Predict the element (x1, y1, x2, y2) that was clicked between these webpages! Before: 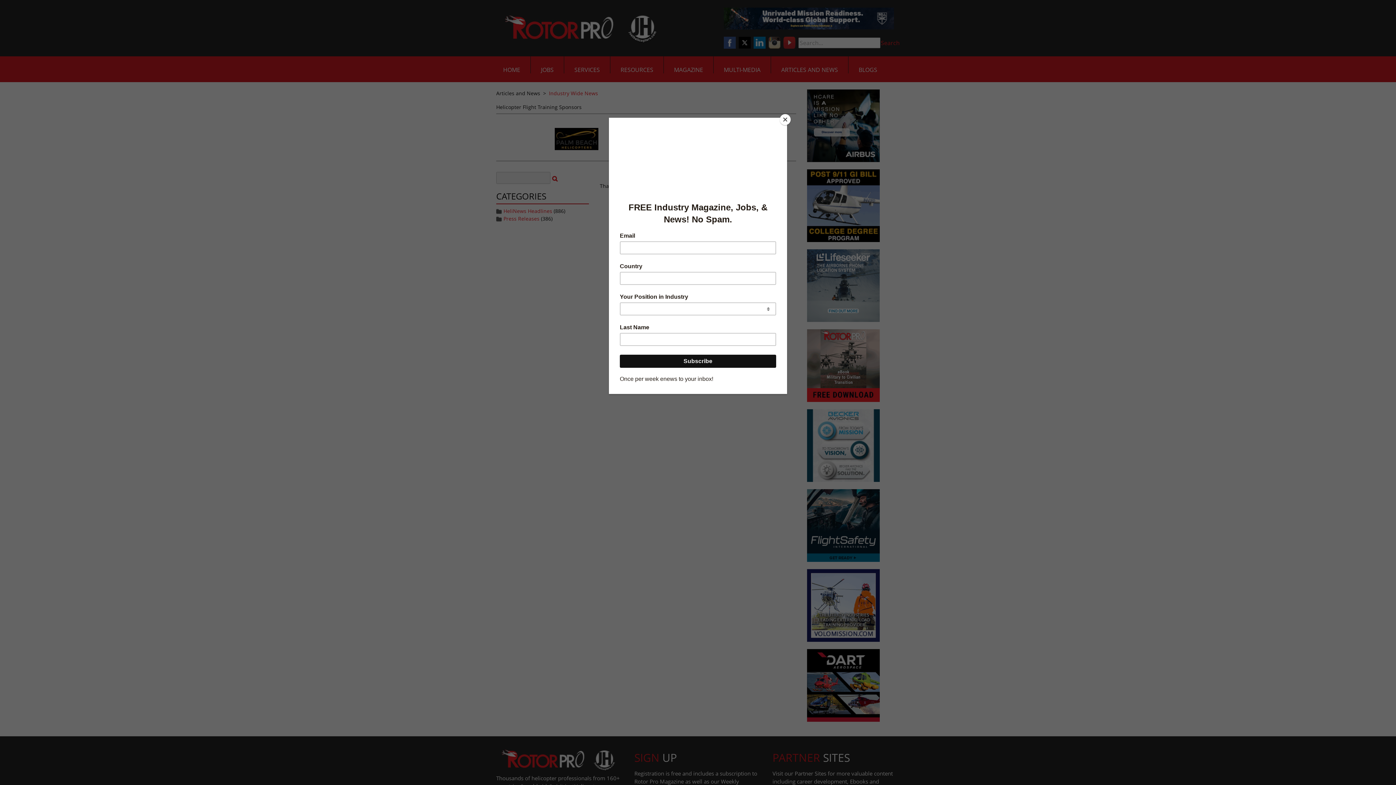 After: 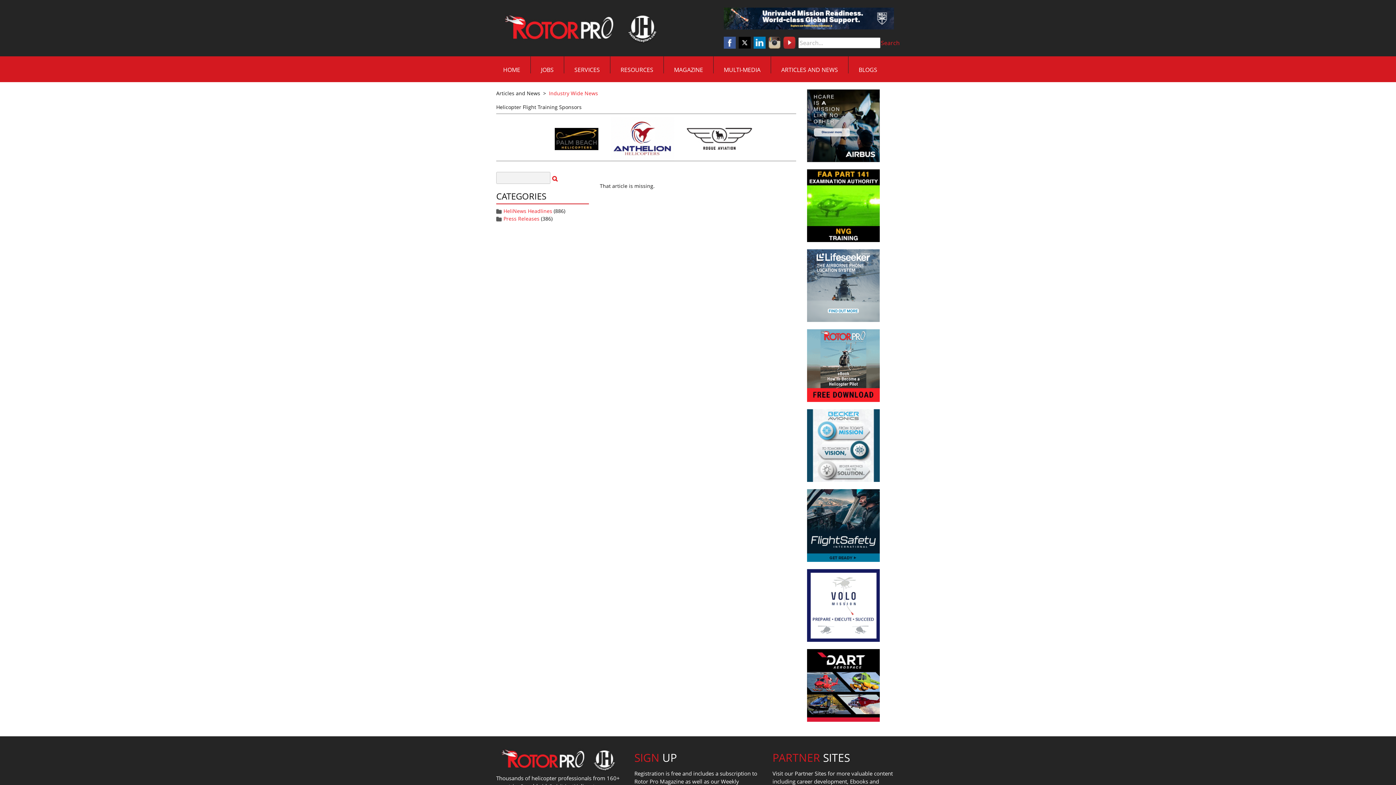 Action: bbox: (780, 114, 790, 125) label: Close